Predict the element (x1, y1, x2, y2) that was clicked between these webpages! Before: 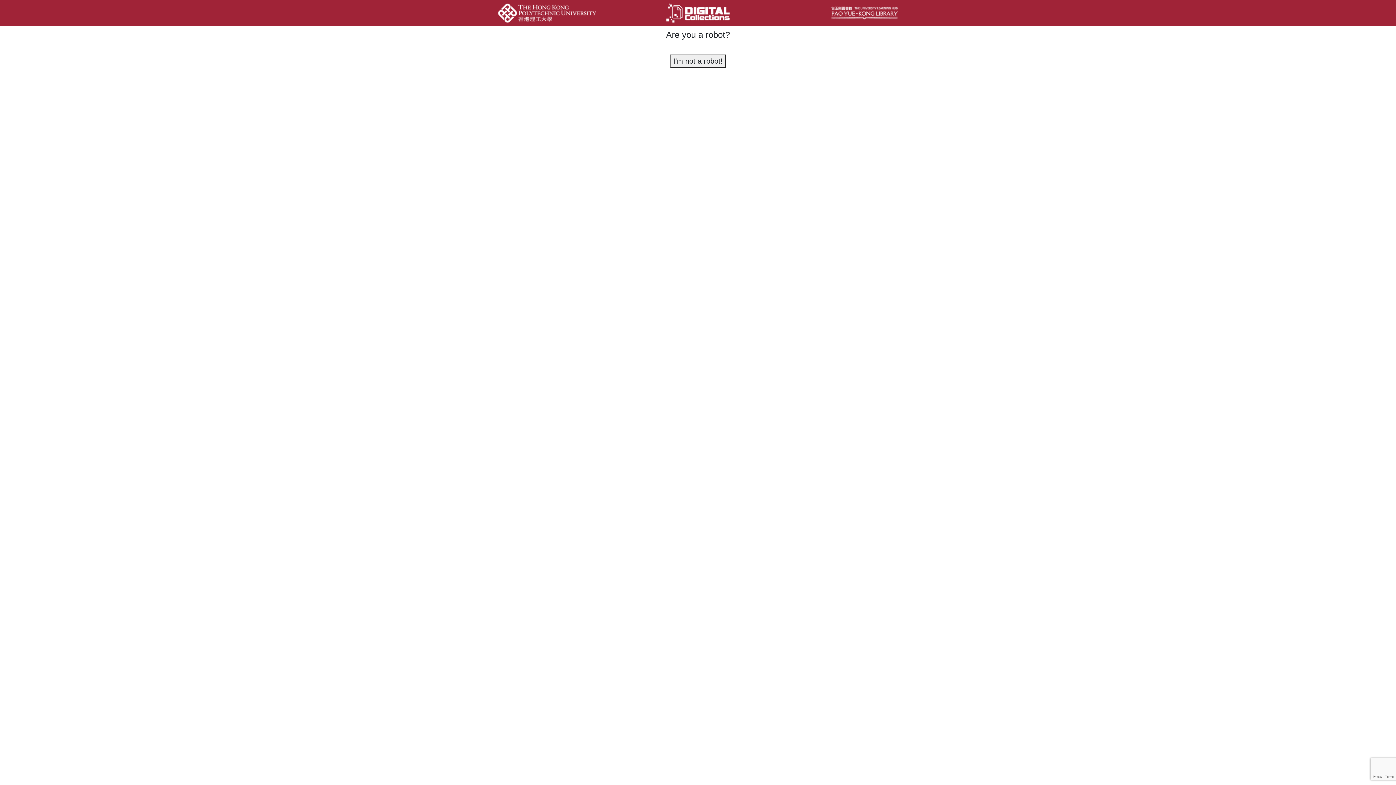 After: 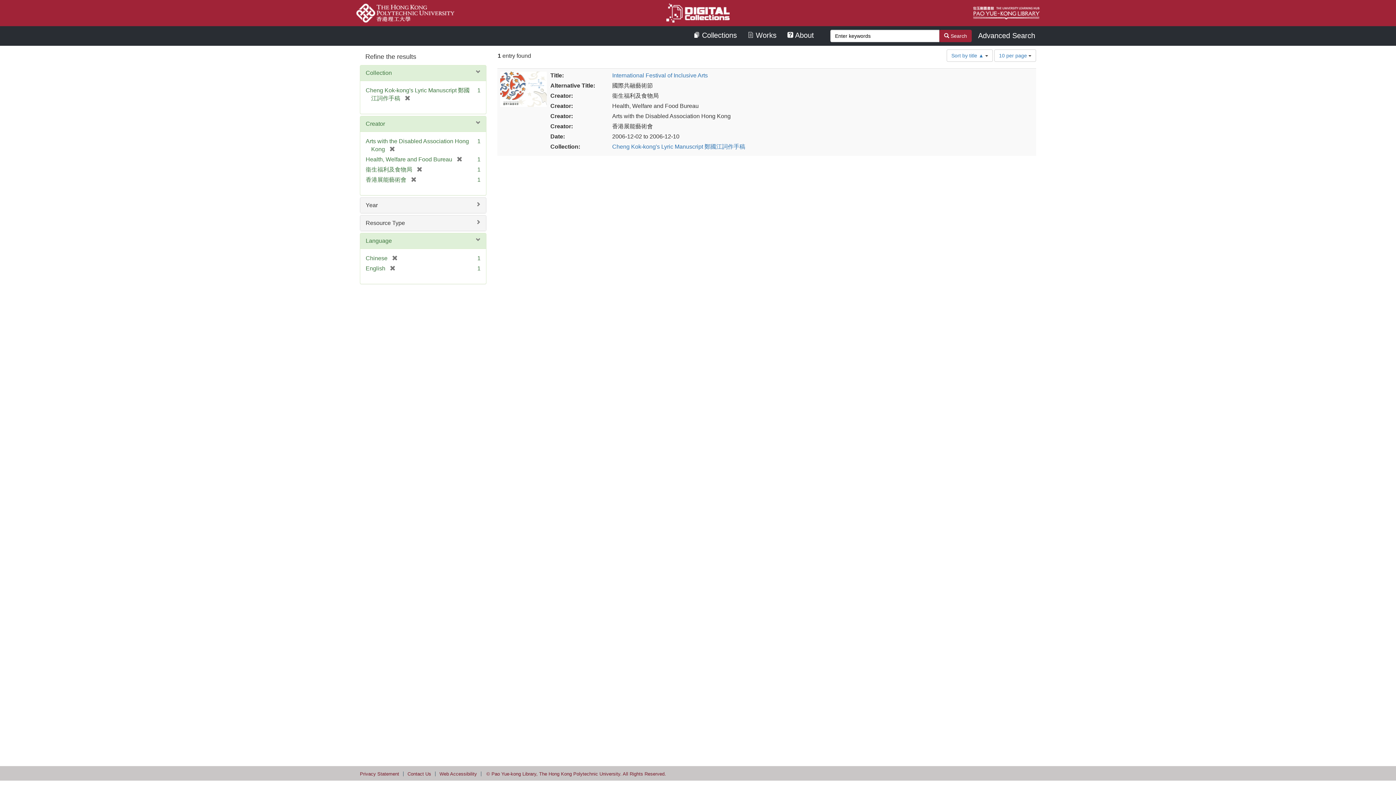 Action: label: I'm not a robot! bbox: (670, 54, 725, 67)